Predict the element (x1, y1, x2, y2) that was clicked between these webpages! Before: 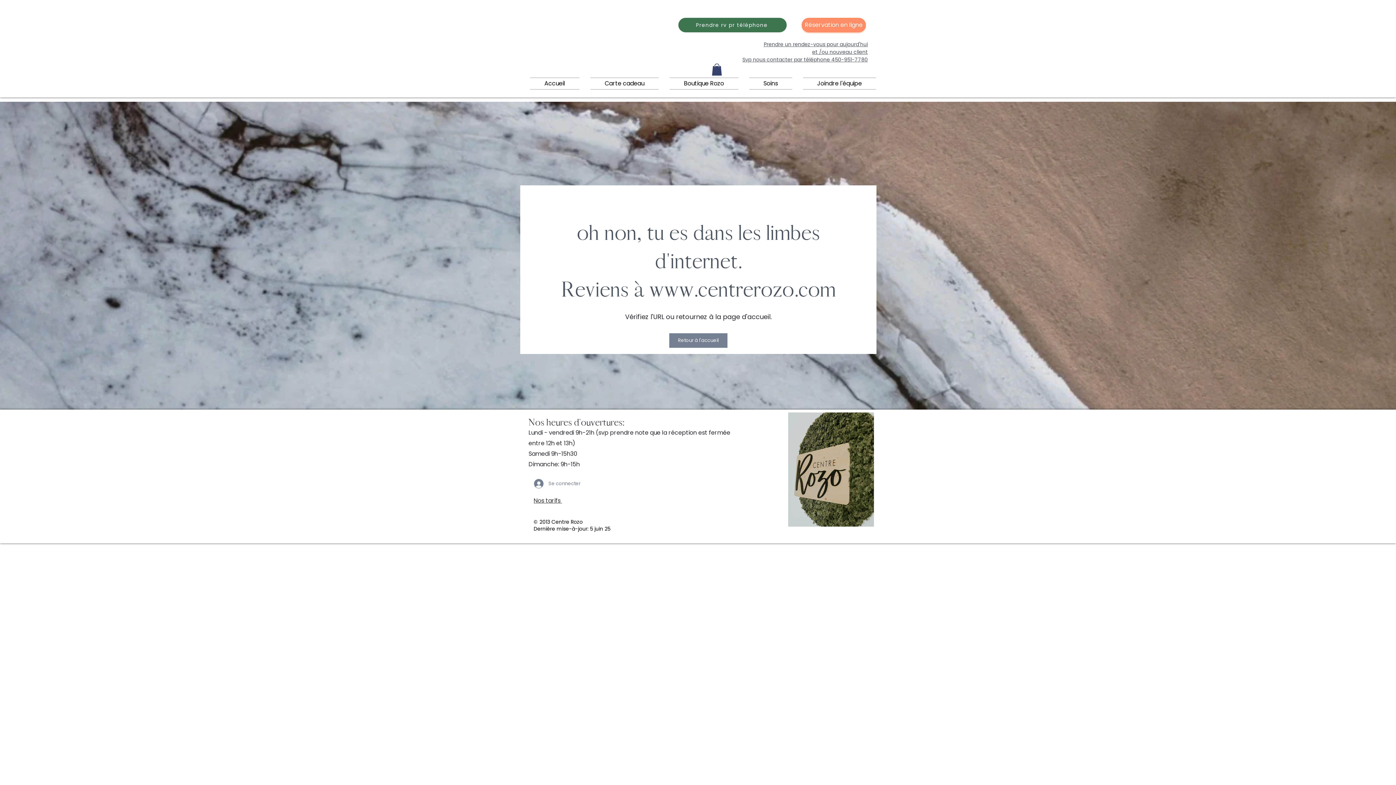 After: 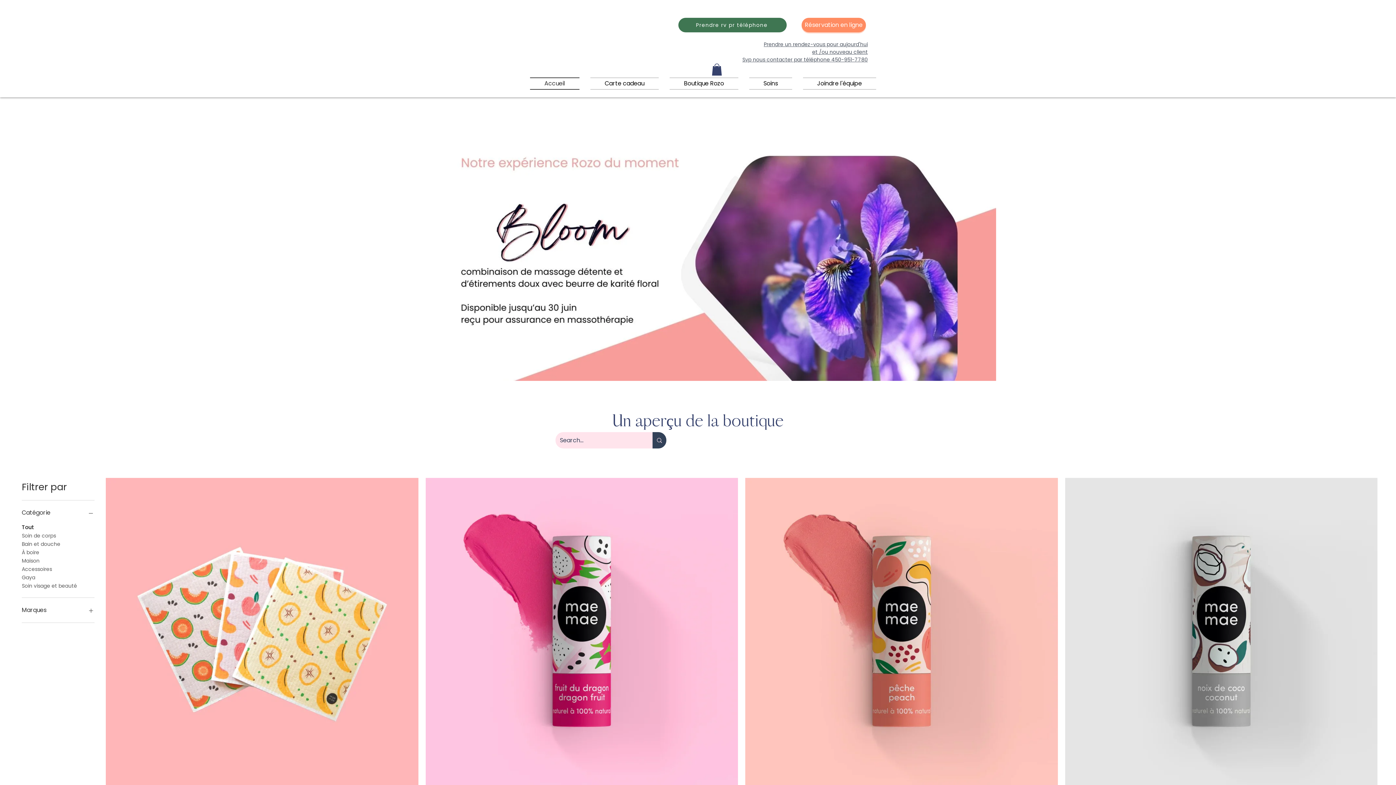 Action: label: Accueil bbox: (530, 77, 585, 89)